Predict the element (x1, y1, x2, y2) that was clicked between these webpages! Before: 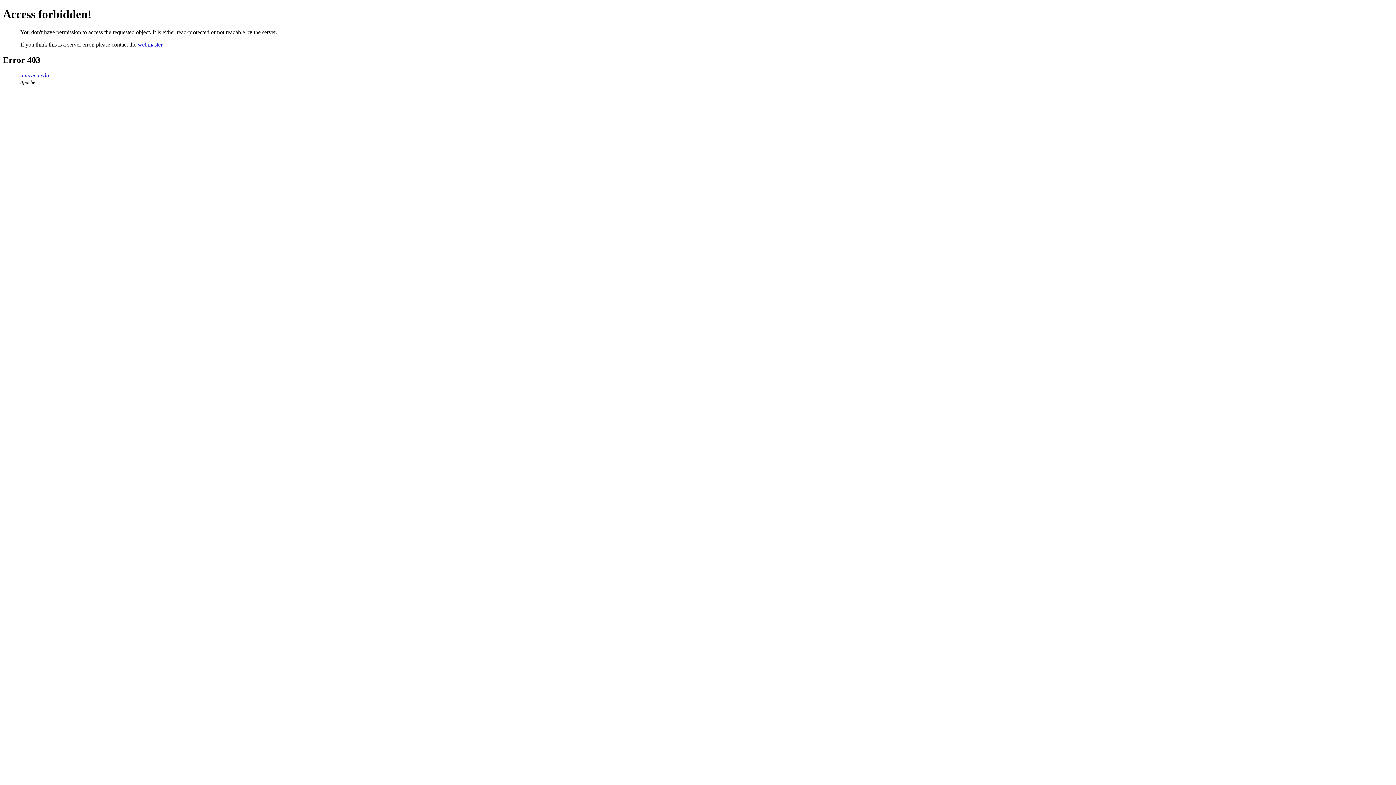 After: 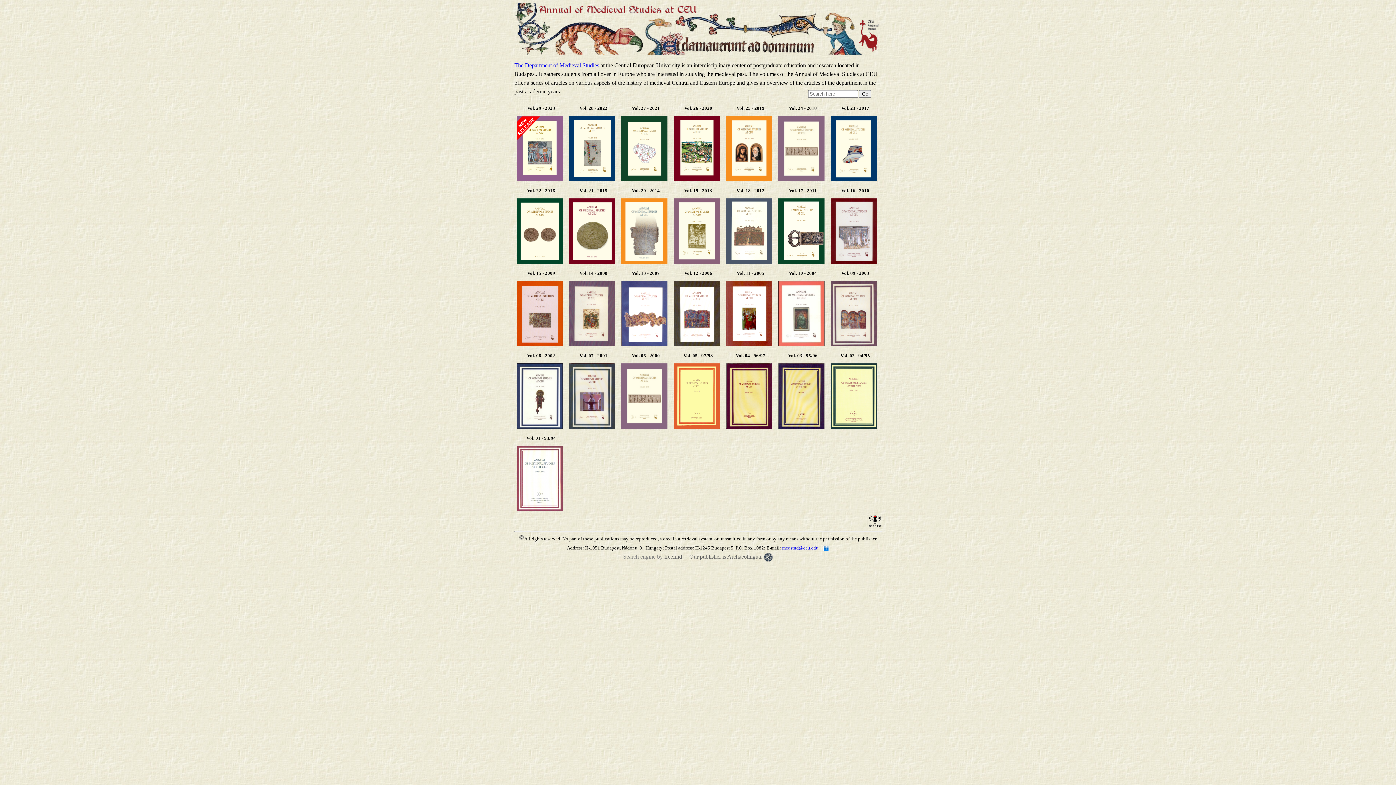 Action: bbox: (20, 72, 49, 78) label: ams.ceu.edu